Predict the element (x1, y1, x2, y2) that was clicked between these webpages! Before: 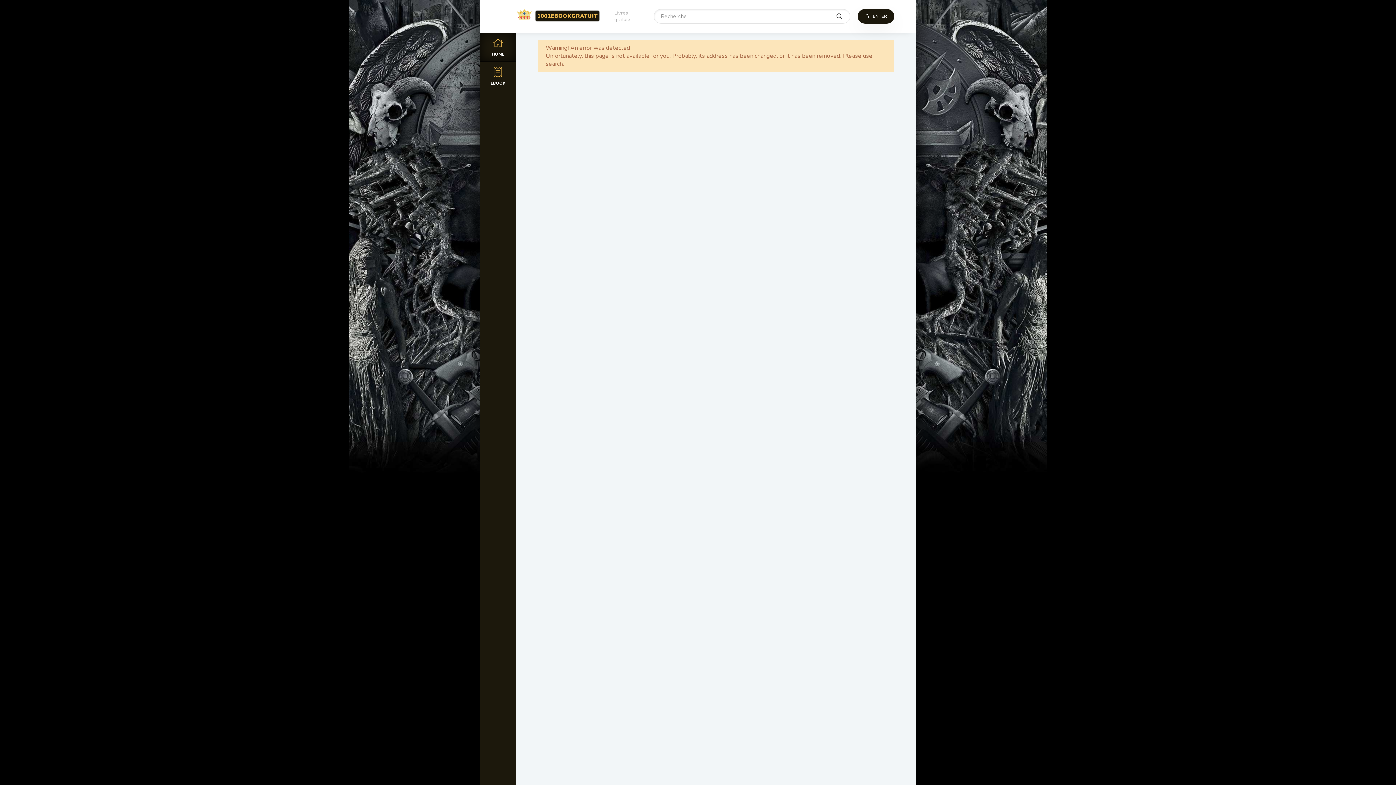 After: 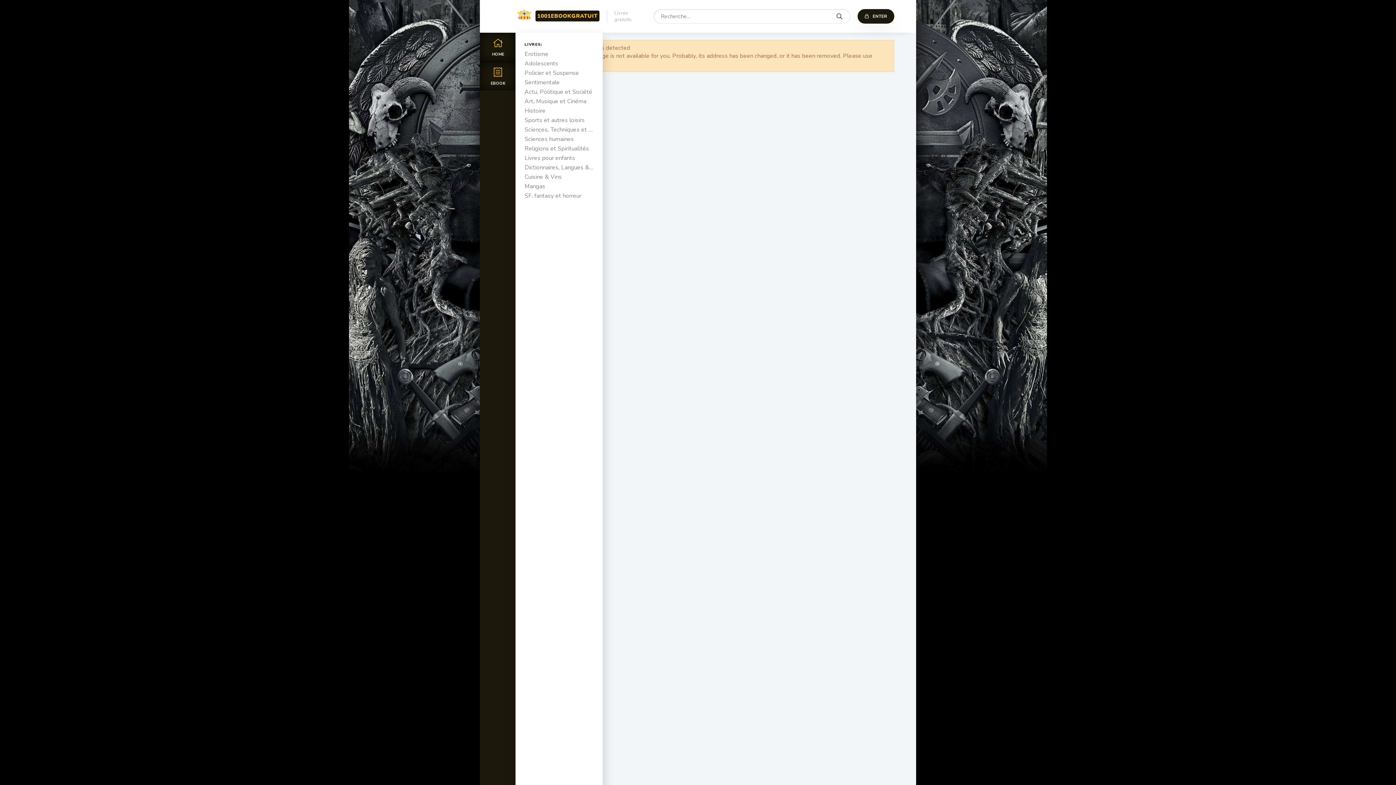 Action: label: EBOOK bbox: (480, 61, 516, 90)